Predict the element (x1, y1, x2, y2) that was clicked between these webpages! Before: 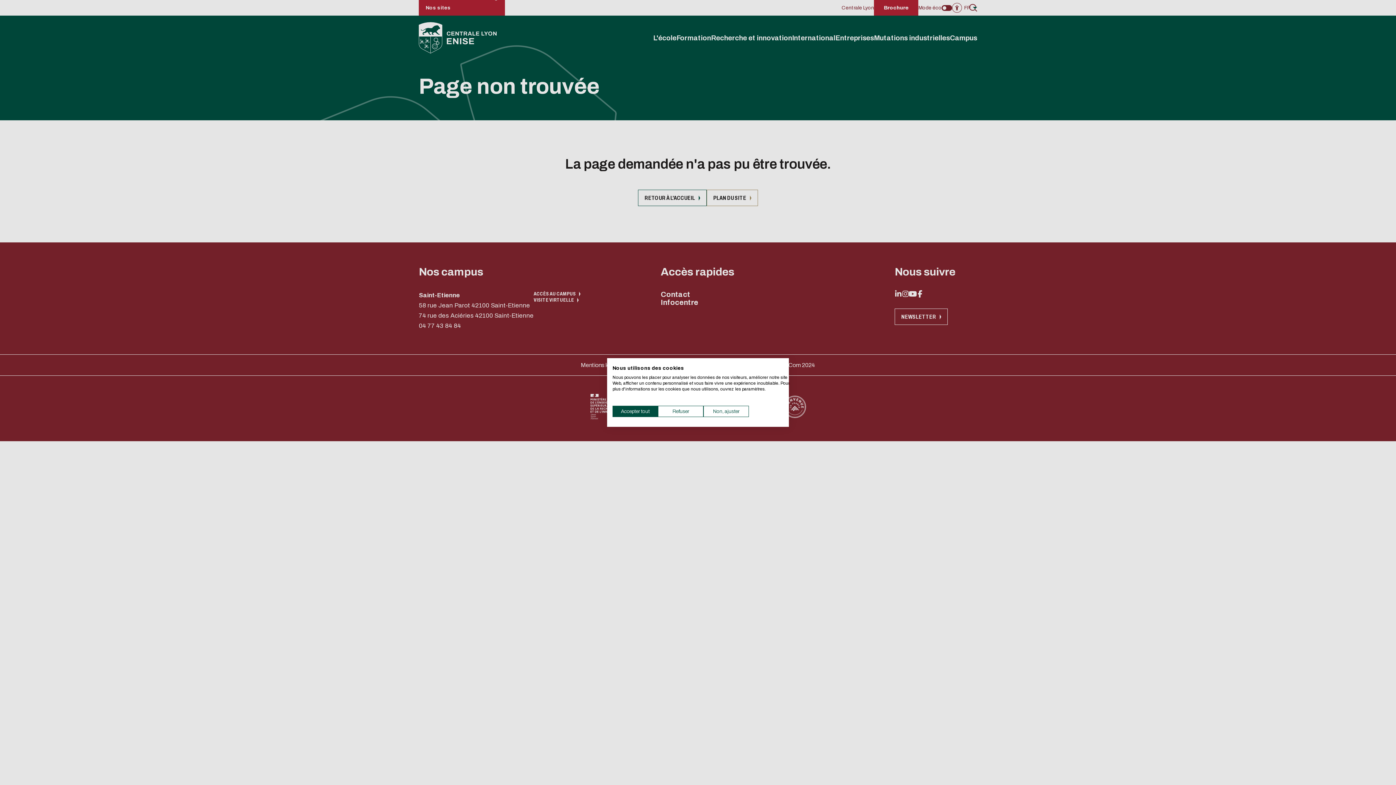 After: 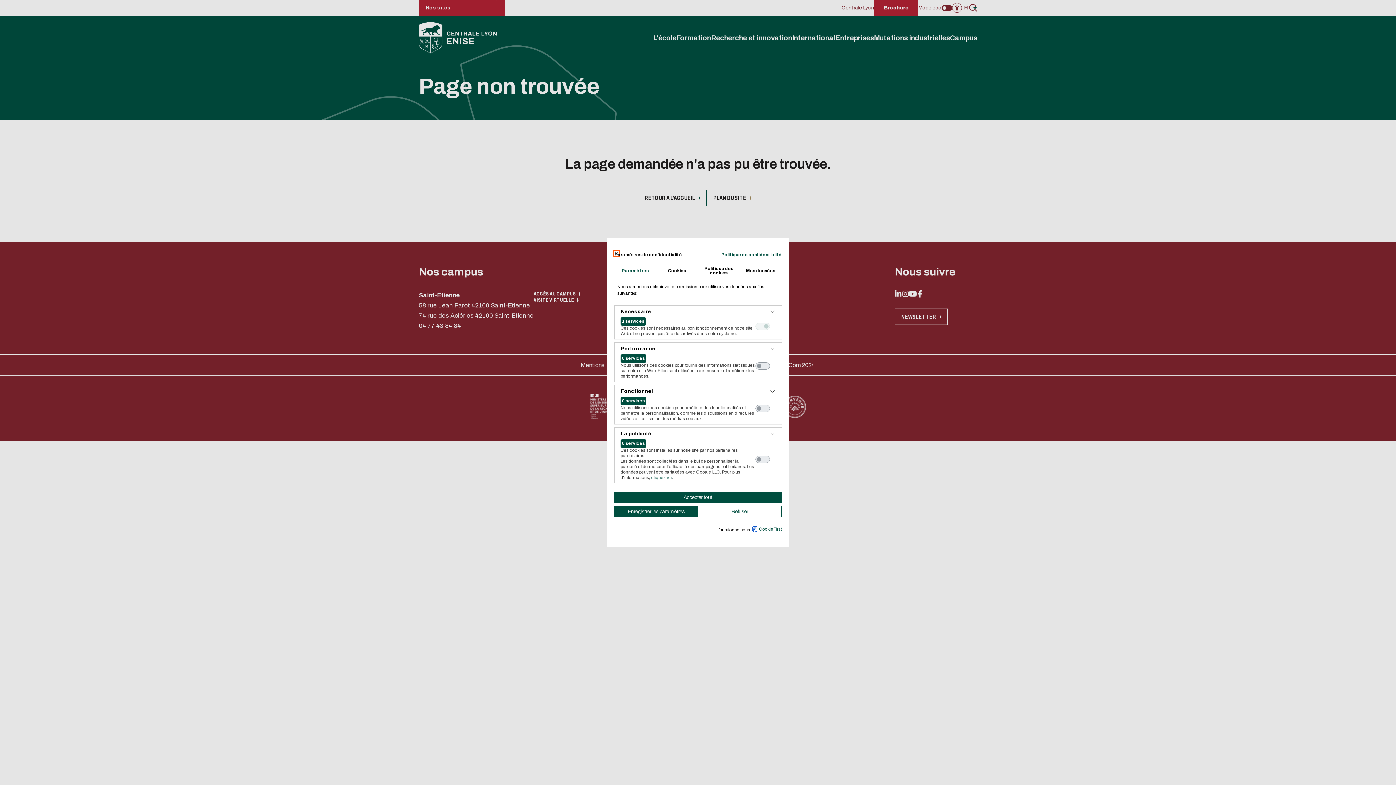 Action: label: Ajustez les préférences de cookie  bbox: (703, 406, 749, 417)